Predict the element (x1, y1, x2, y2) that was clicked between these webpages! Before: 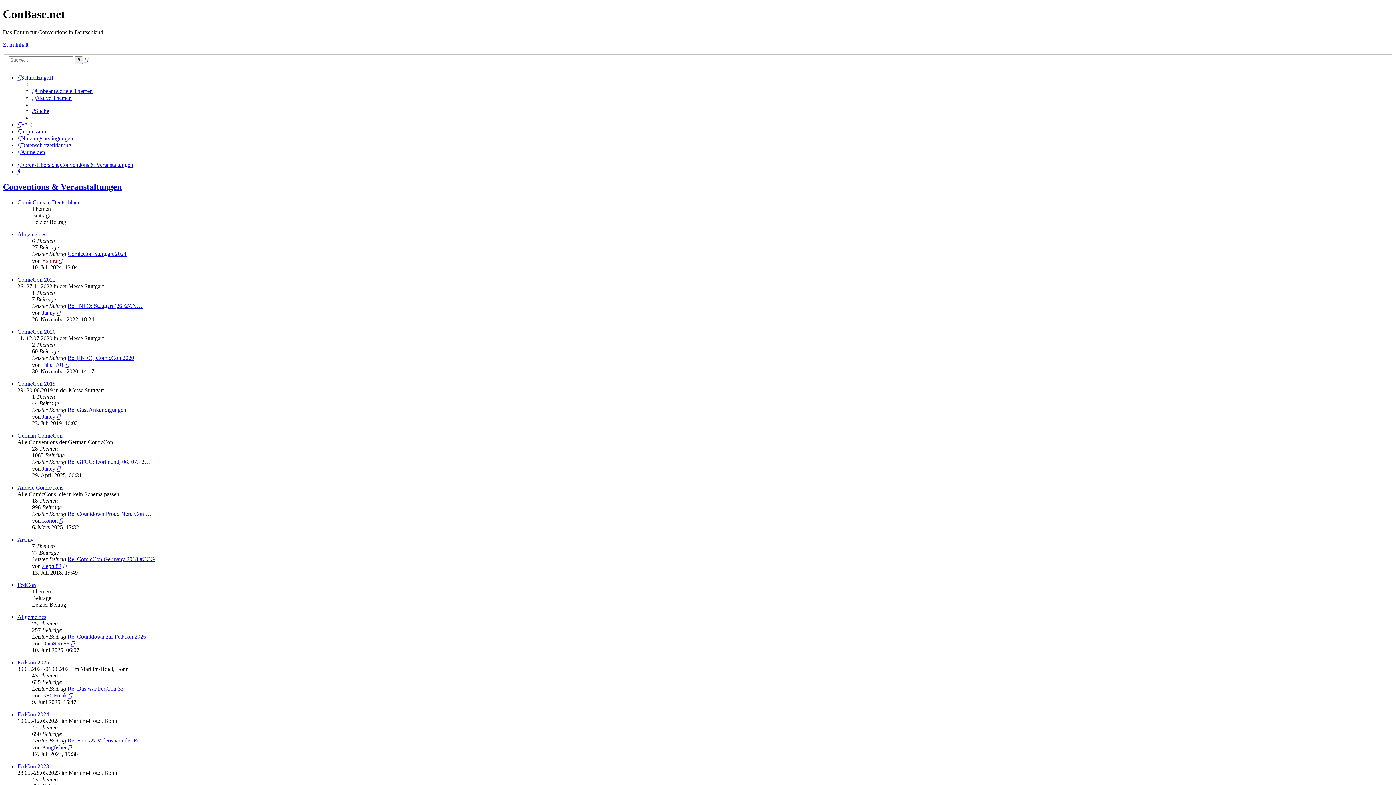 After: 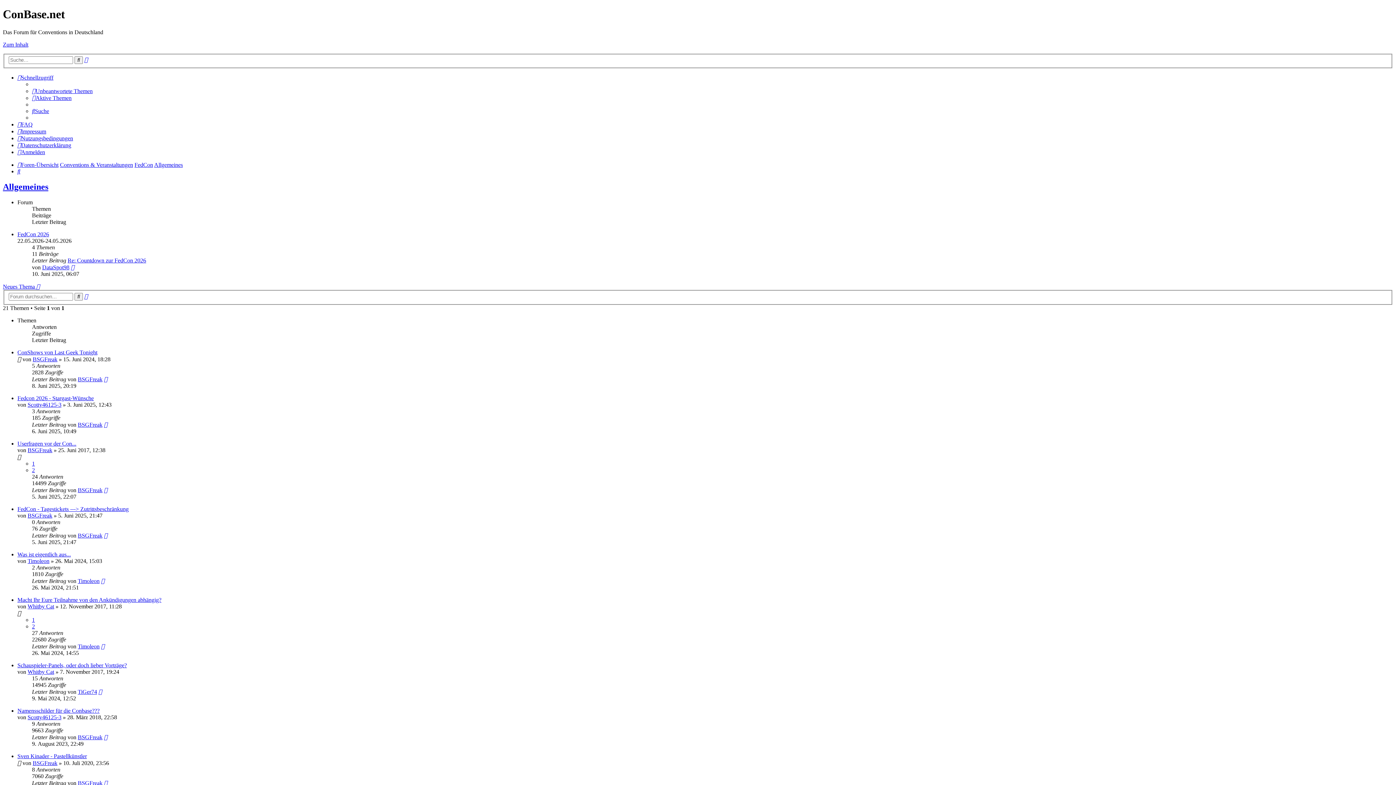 Action: bbox: (17, 614, 46, 620) label: Allgemeines